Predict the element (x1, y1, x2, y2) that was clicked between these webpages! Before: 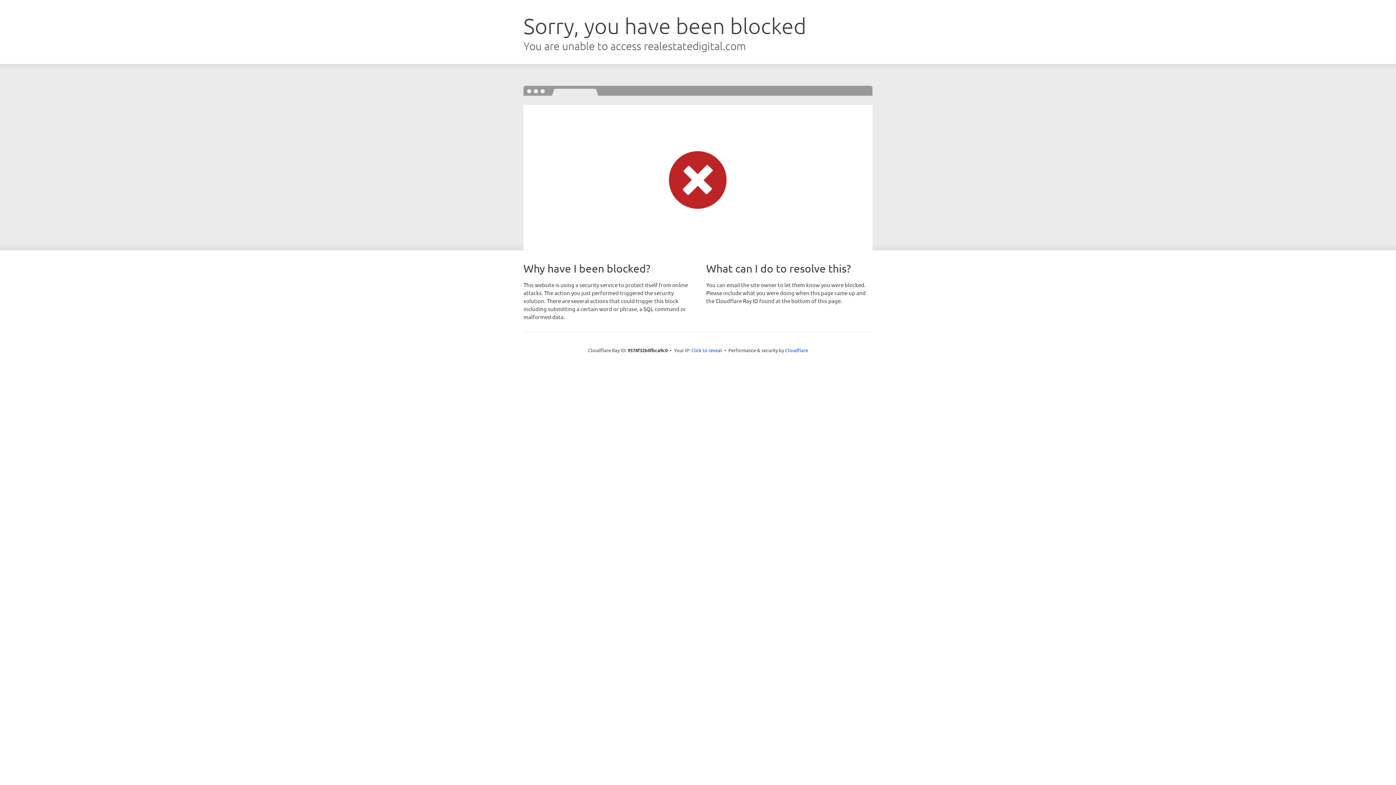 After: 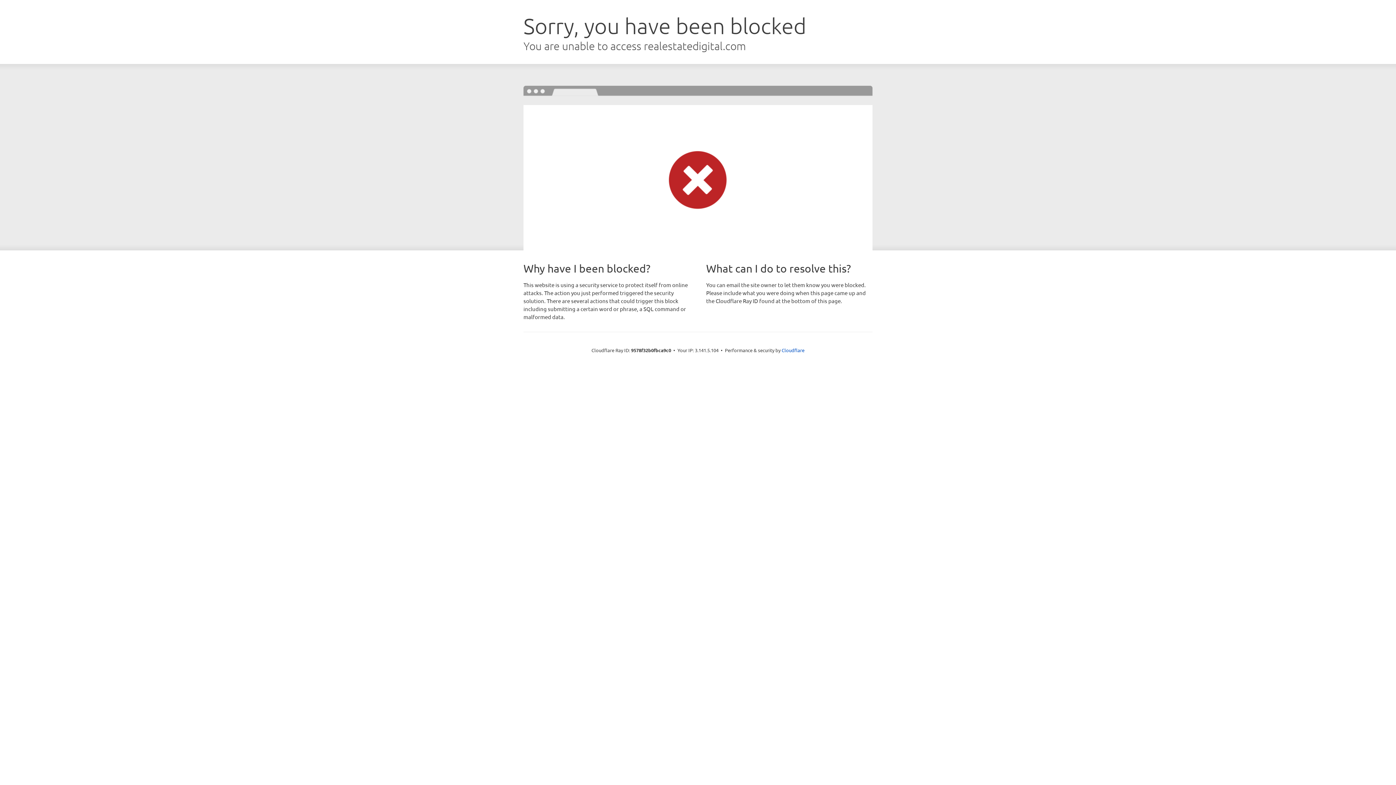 Action: bbox: (691, 346, 722, 353) label: Click to reveal